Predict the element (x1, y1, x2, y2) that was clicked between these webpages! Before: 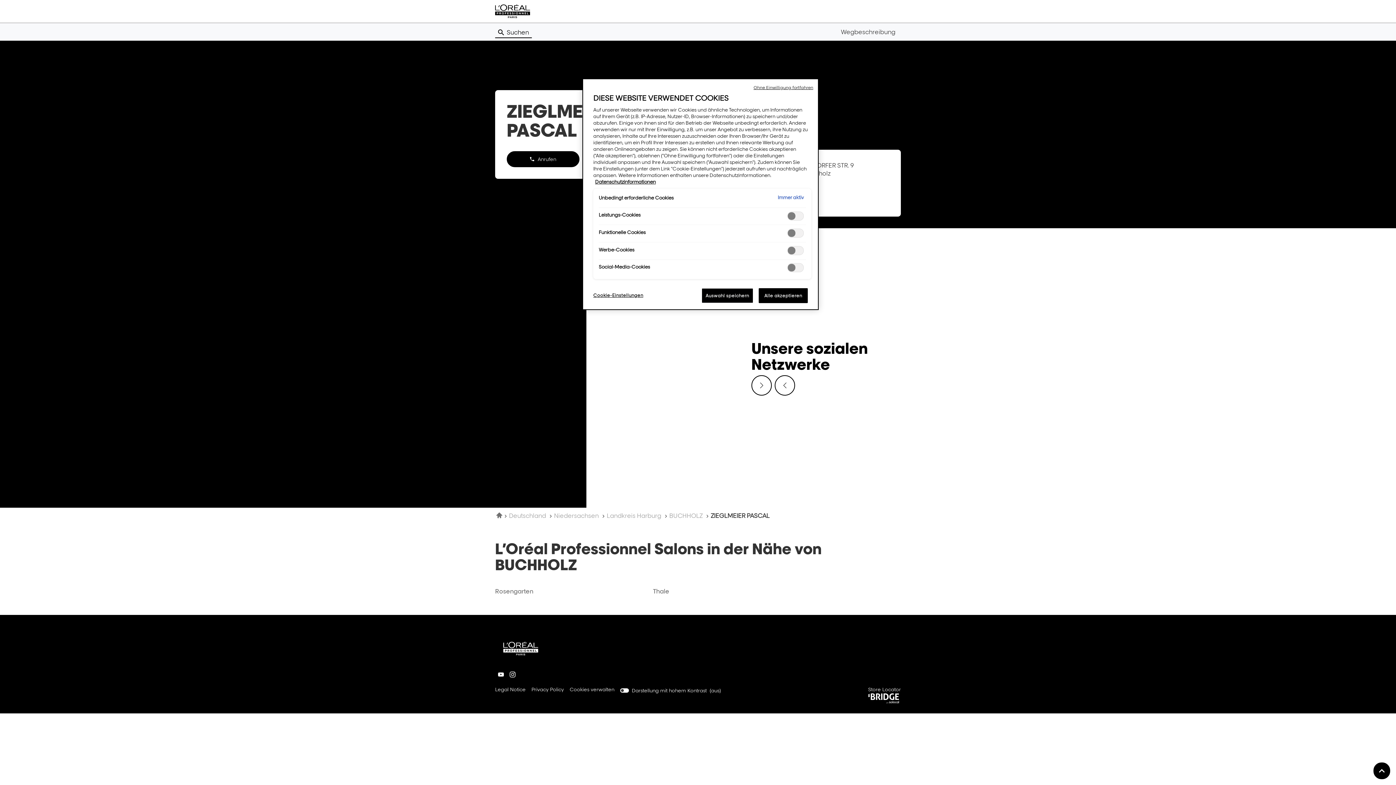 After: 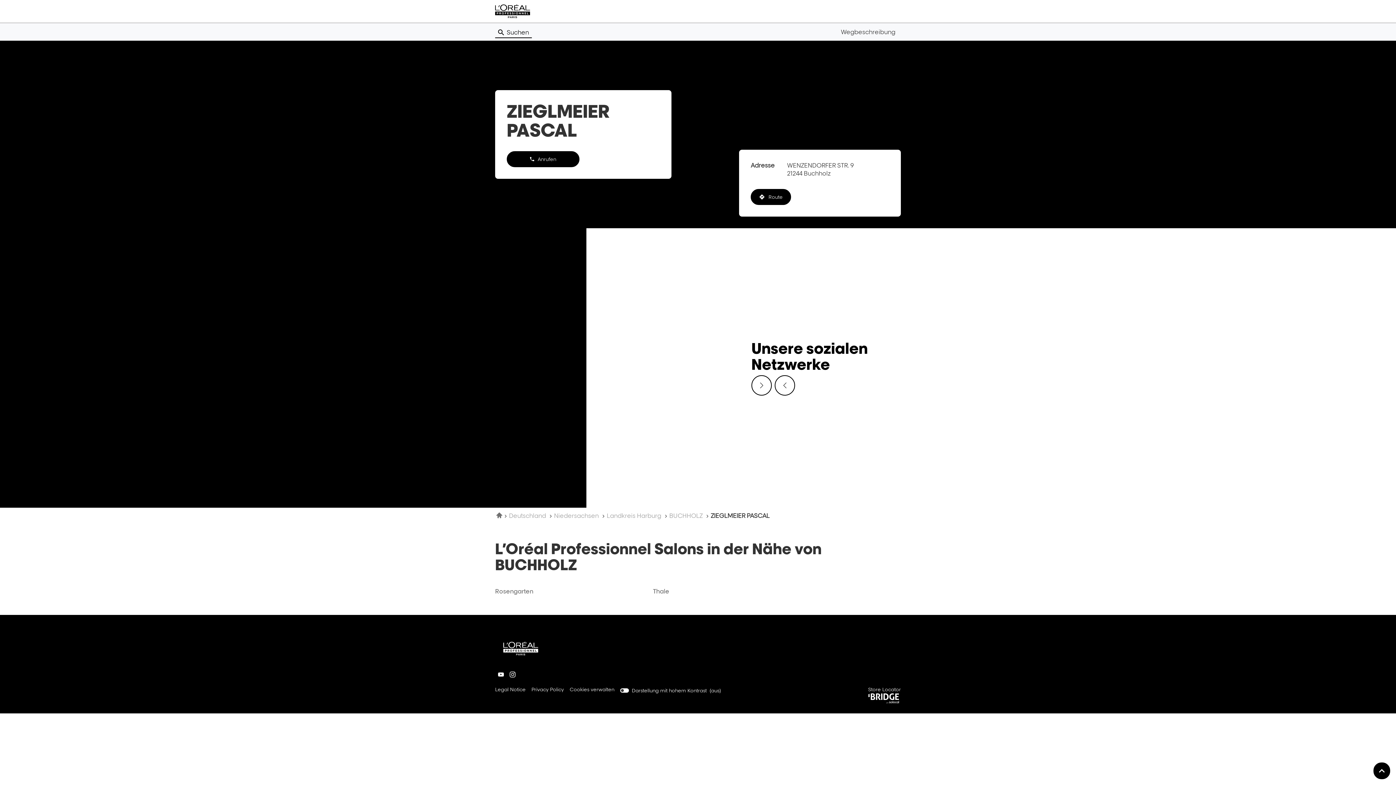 Action: label: Ohne Einwilligung fortfahren bbox: (753, 84, 813, 90)